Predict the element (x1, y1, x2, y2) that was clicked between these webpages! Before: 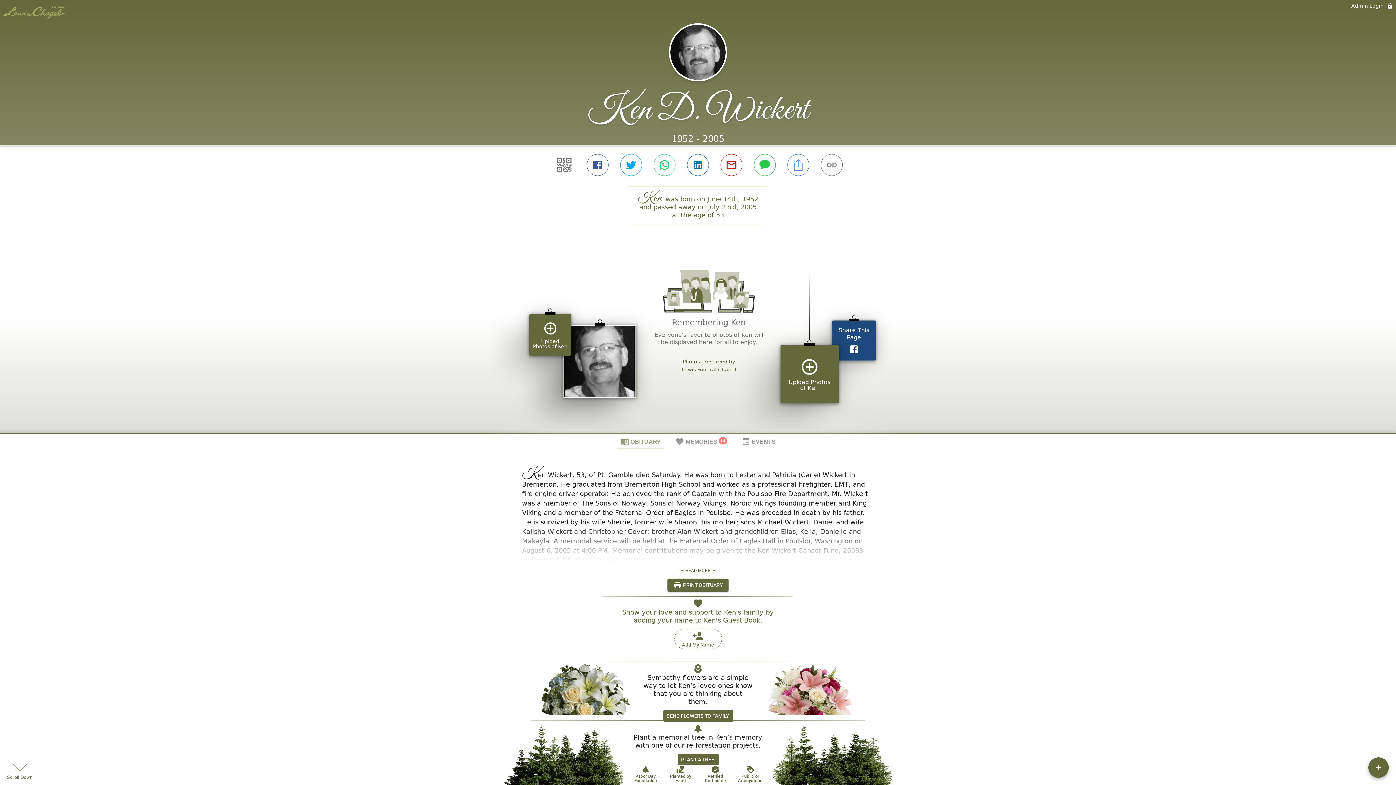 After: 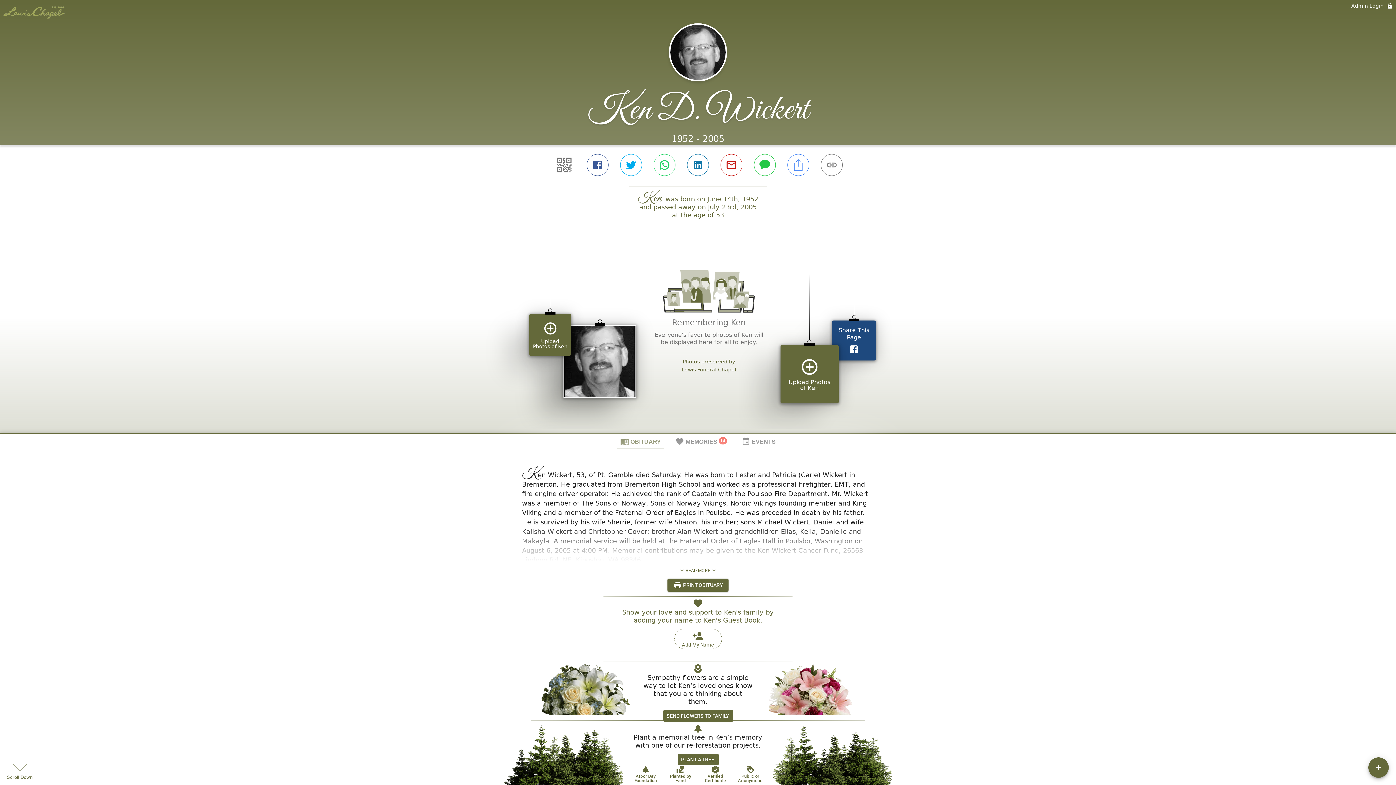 Action: bbox: (650, 596, 674, 613) label: Arbor Day Foundation